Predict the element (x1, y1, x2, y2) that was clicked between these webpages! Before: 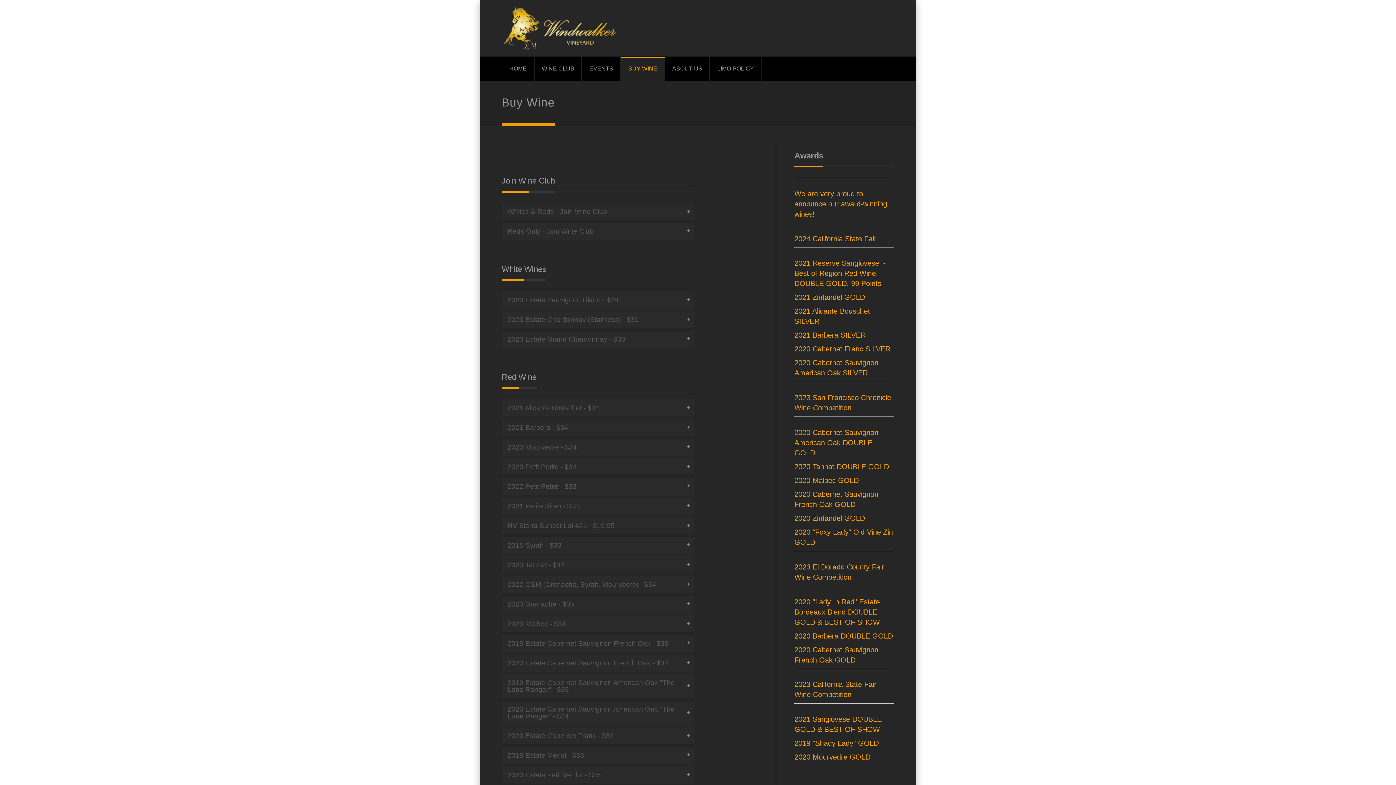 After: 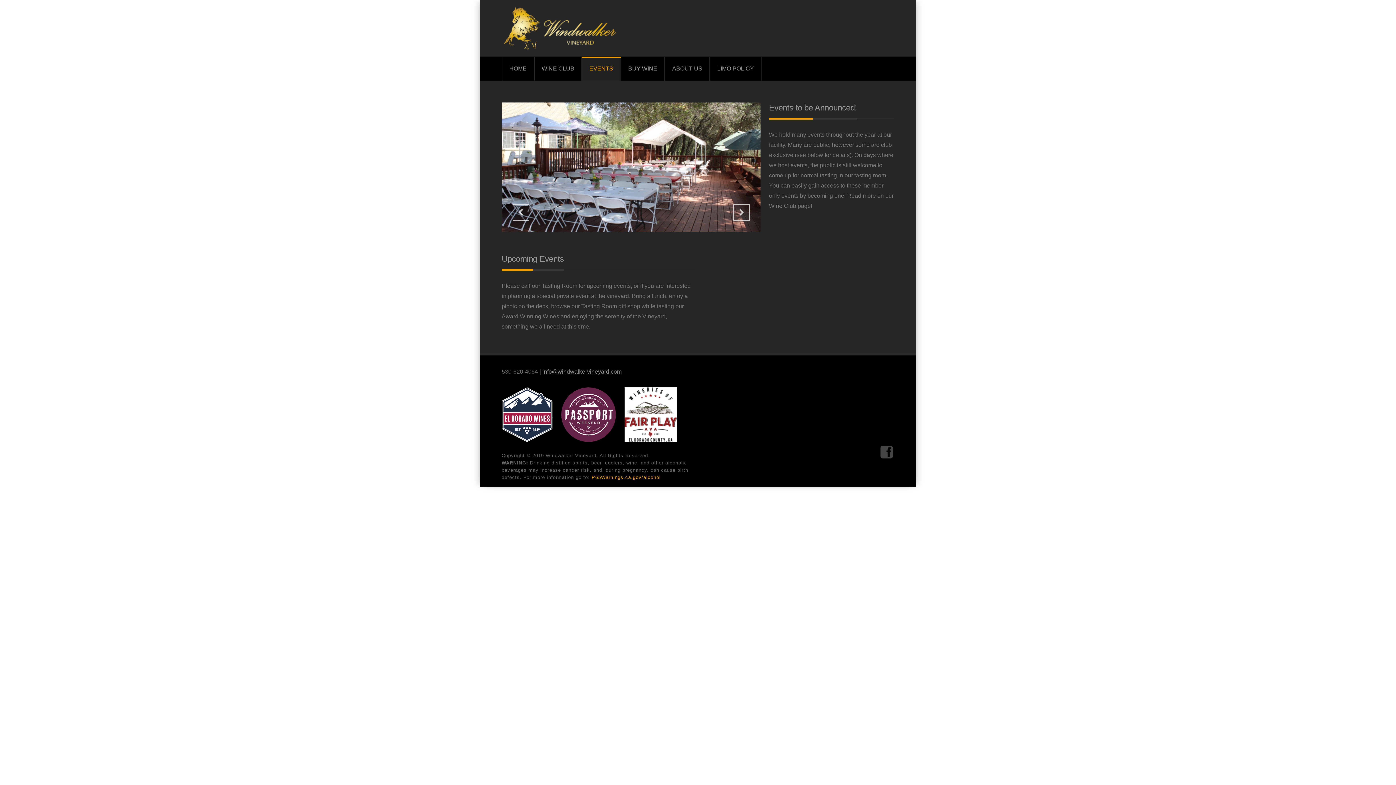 Action: label: EVENTS bbox: (582, 56, 620, 80)